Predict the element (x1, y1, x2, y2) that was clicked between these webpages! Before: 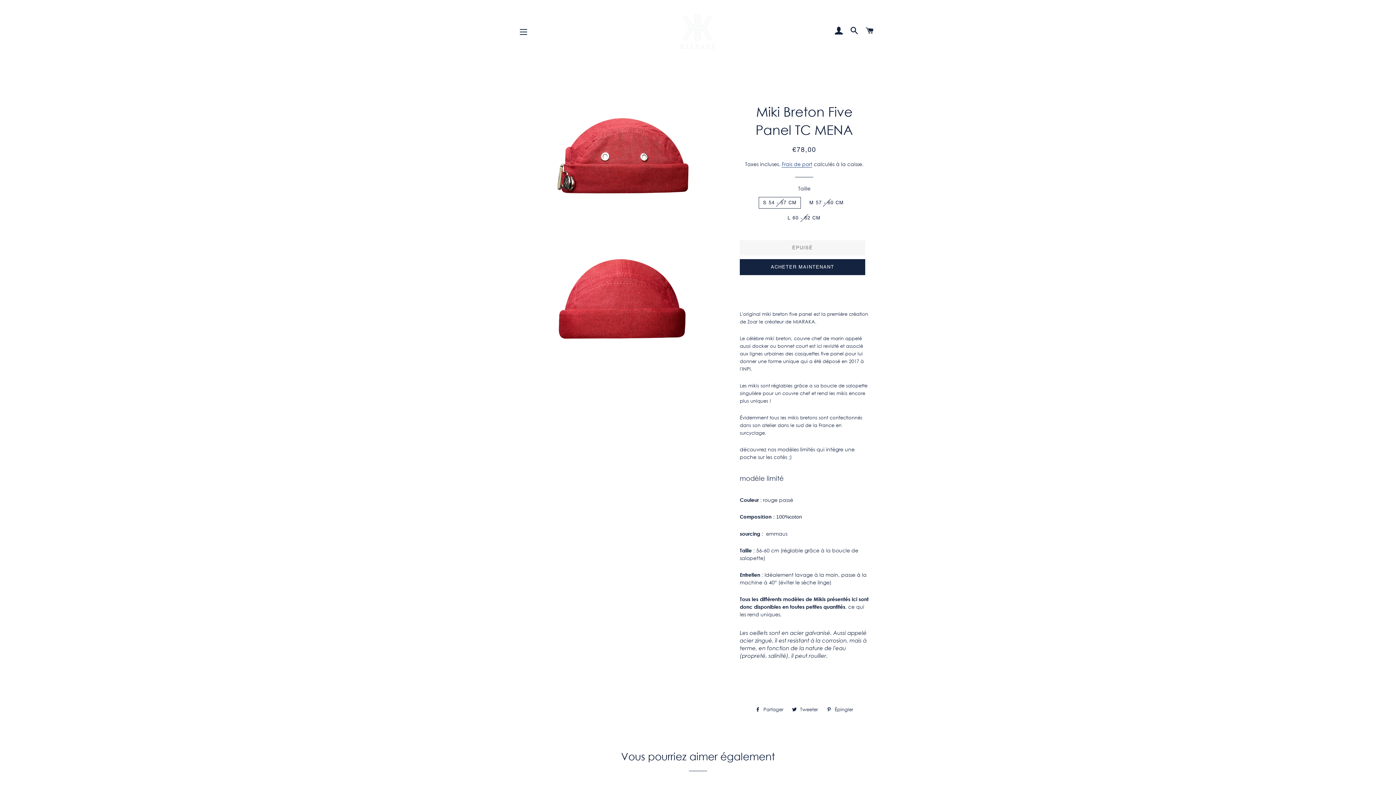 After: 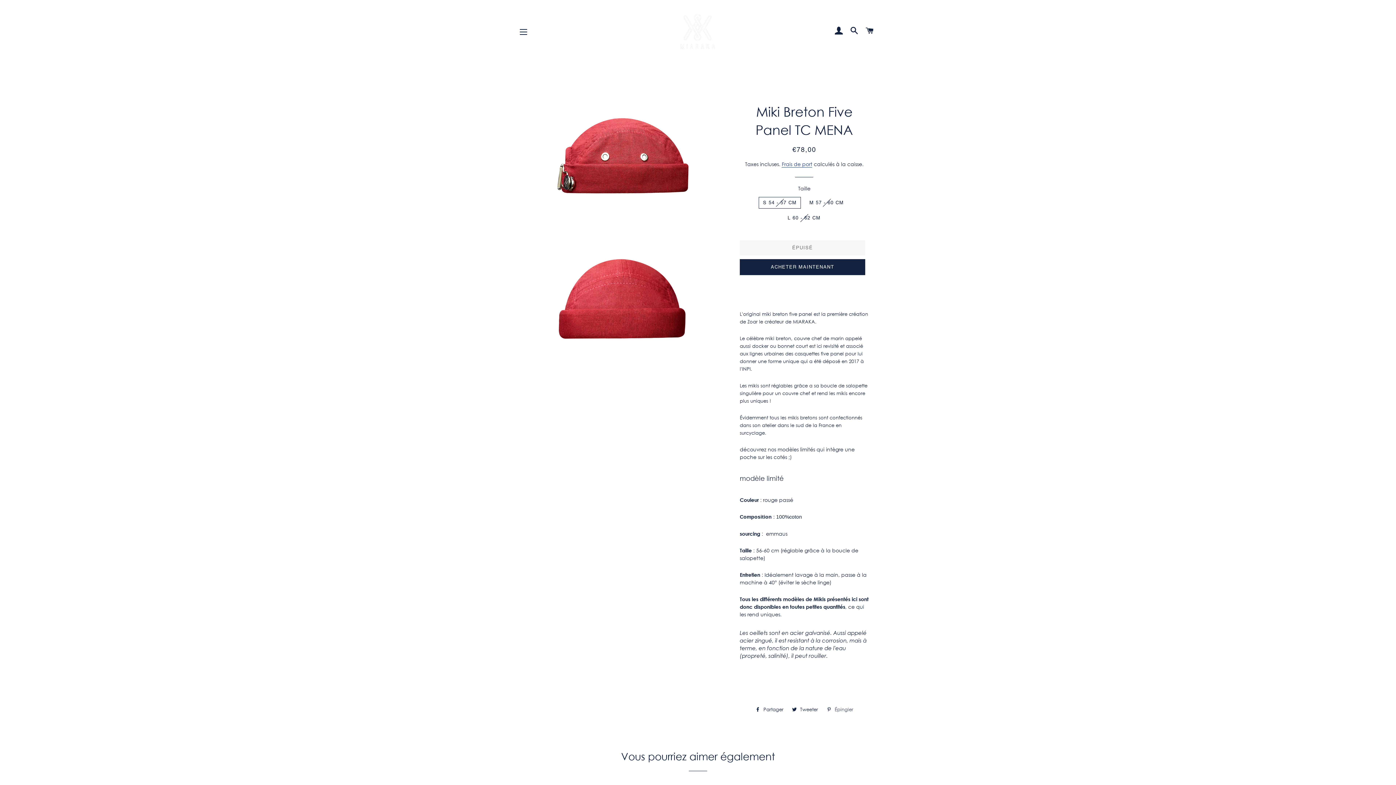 Action: bbox: (823, 704, 857, 715) label:  Épingler
Épingler sur Pinterest